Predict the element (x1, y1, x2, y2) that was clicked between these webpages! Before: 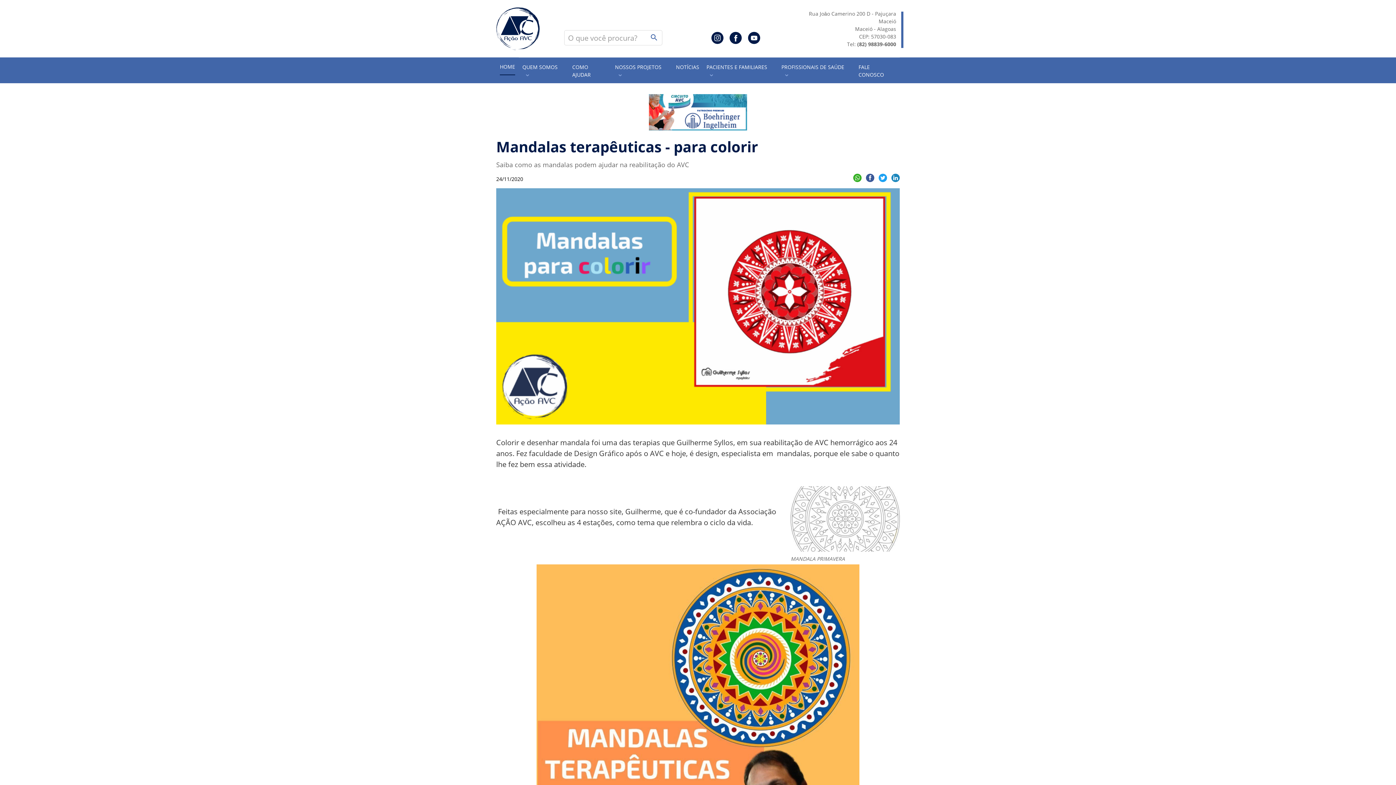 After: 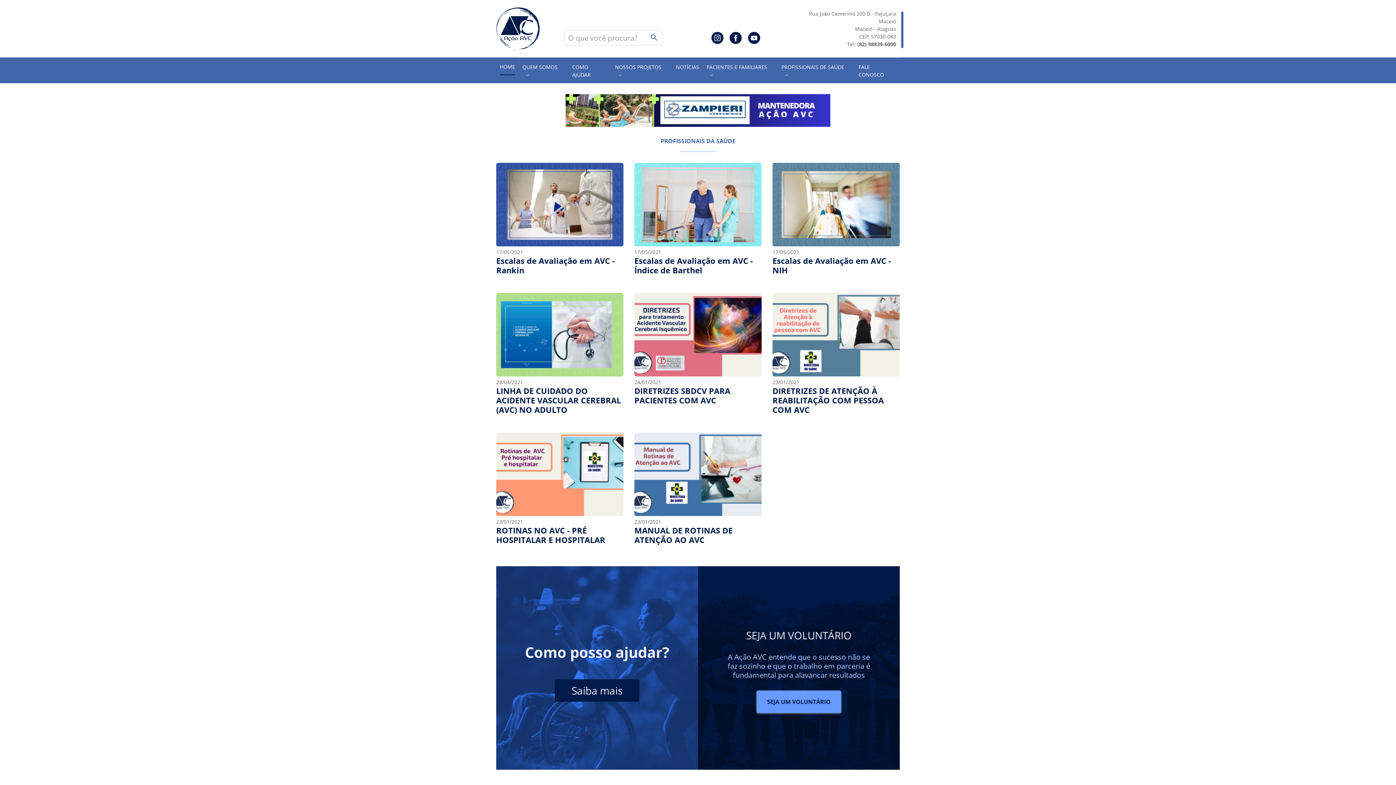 Action: label: PROFISSIONAIS DE SAÚDE  bbox: (778, 57, 855, 83)